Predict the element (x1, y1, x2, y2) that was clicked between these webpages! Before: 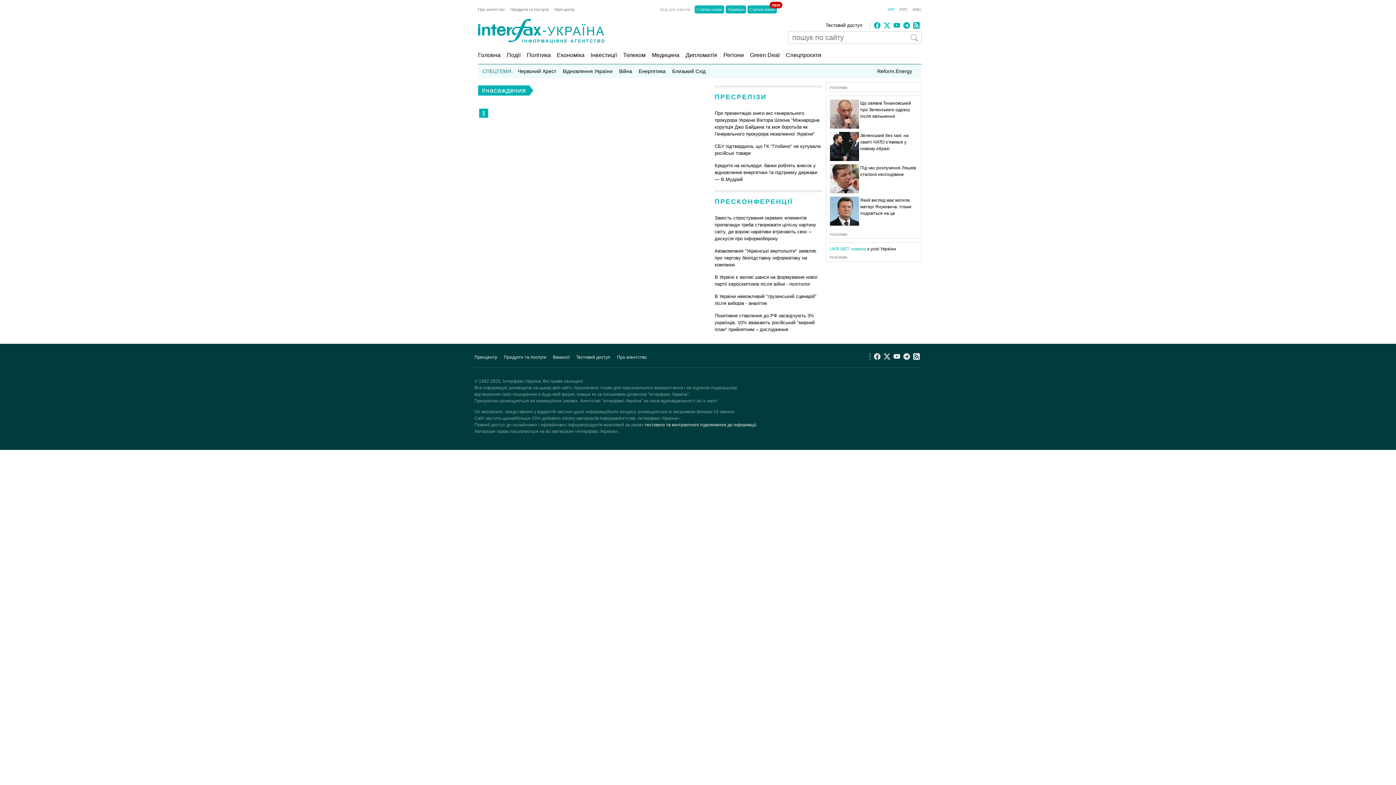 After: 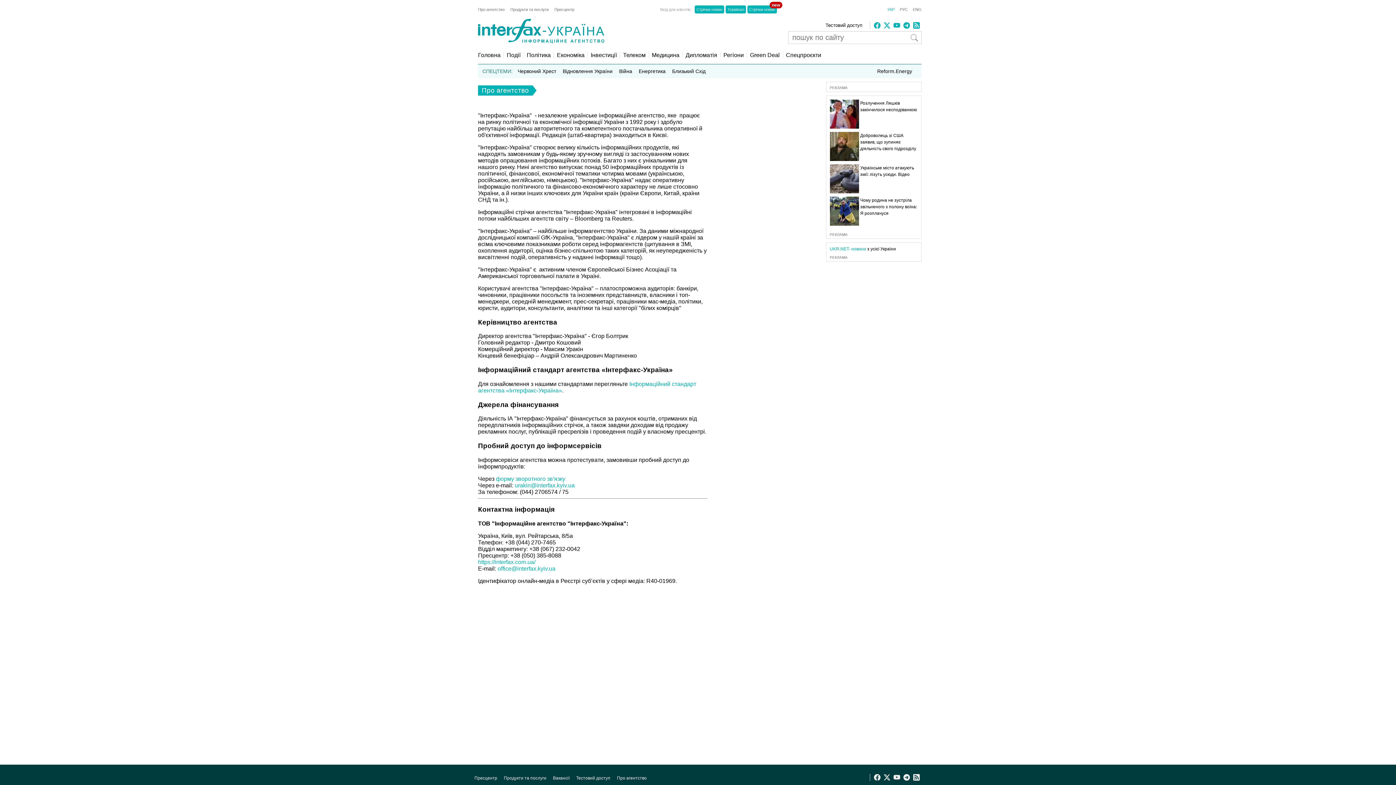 Action: label: Про агентство bbox: (617, 425, 653, 430)